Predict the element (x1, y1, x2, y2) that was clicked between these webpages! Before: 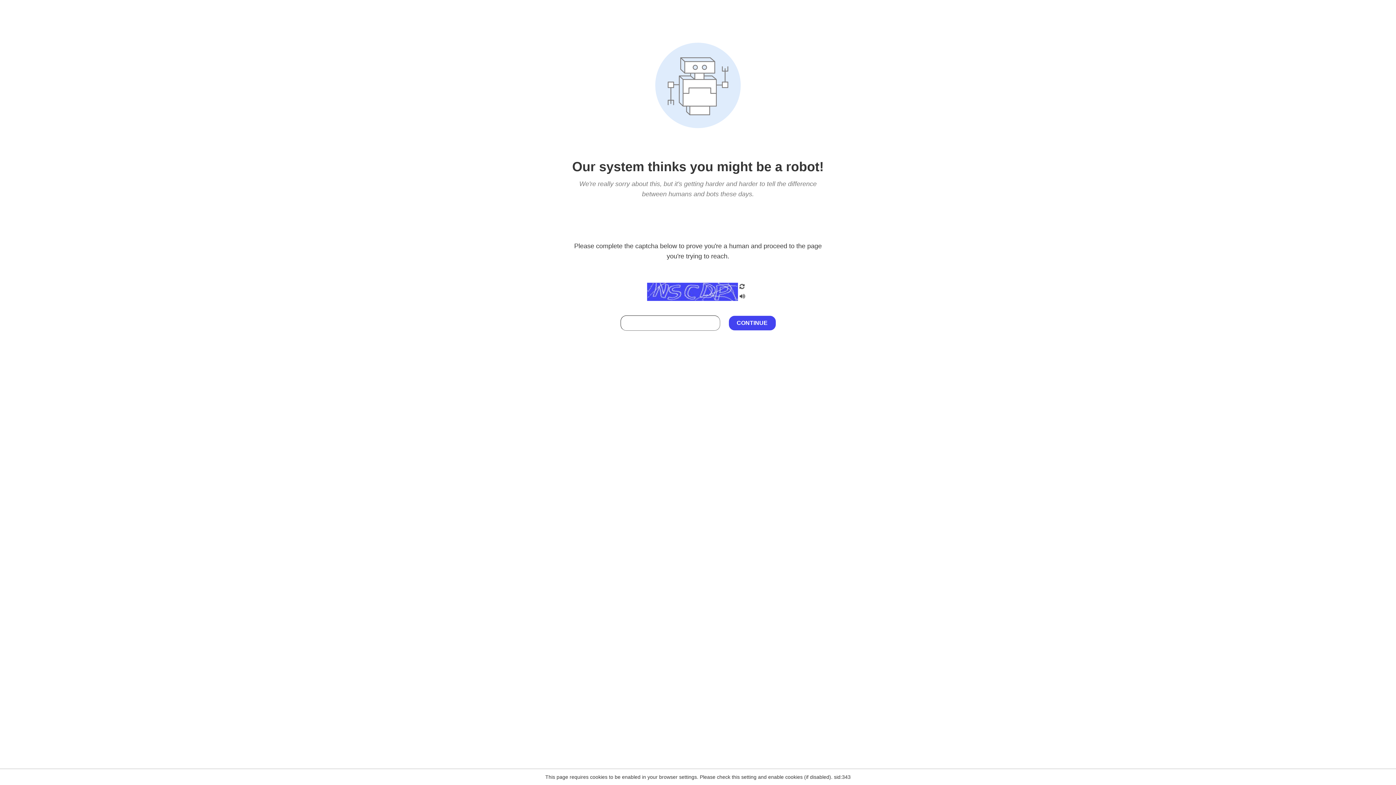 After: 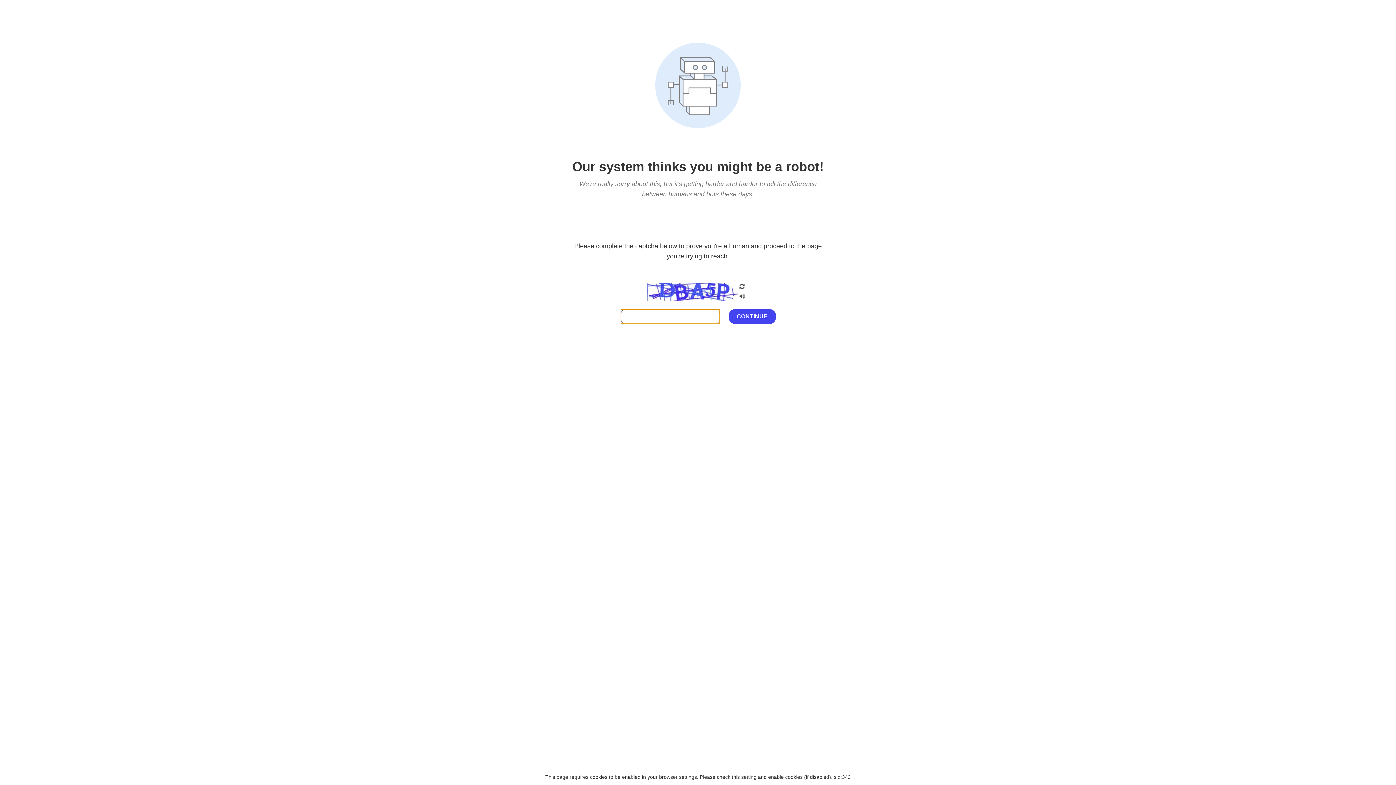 Action: bbox: (738, 282, 746, 292)